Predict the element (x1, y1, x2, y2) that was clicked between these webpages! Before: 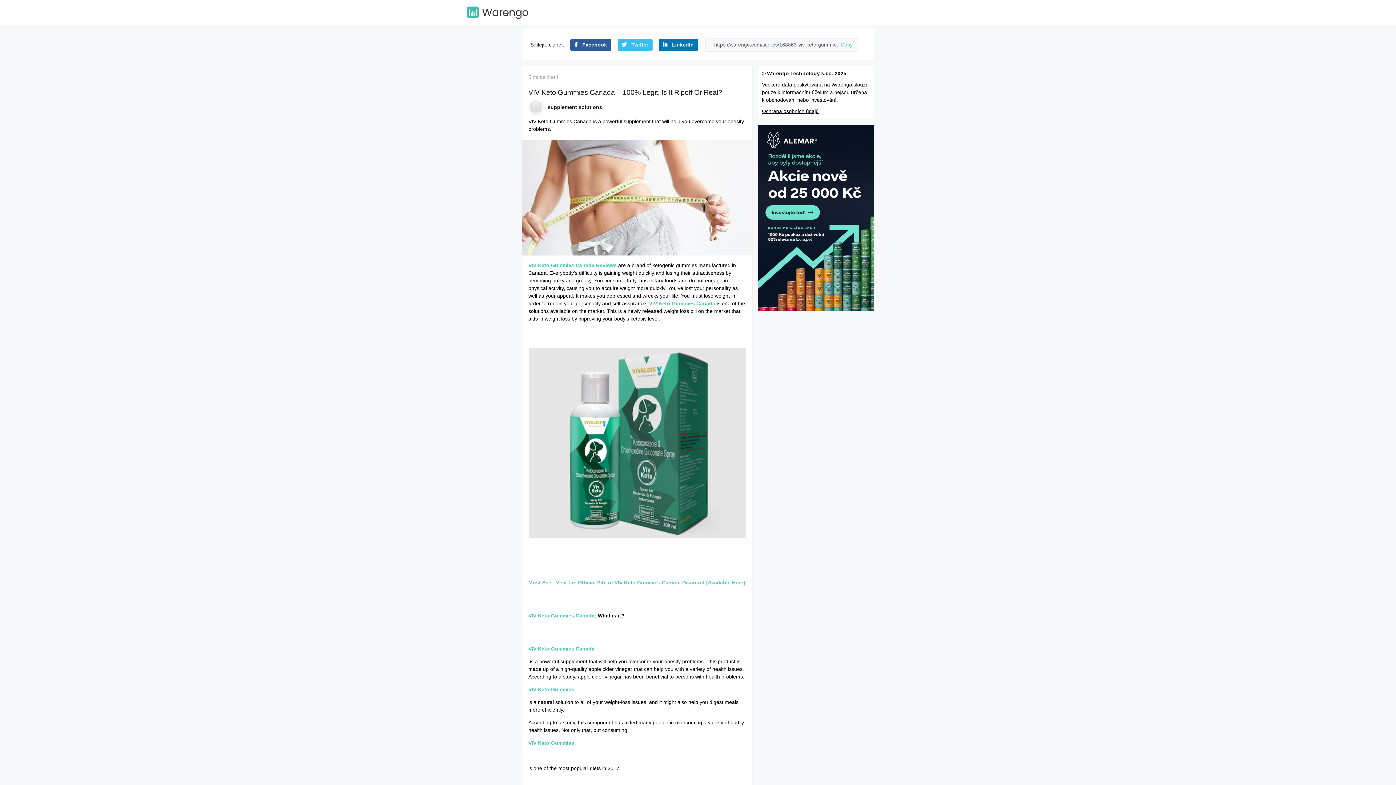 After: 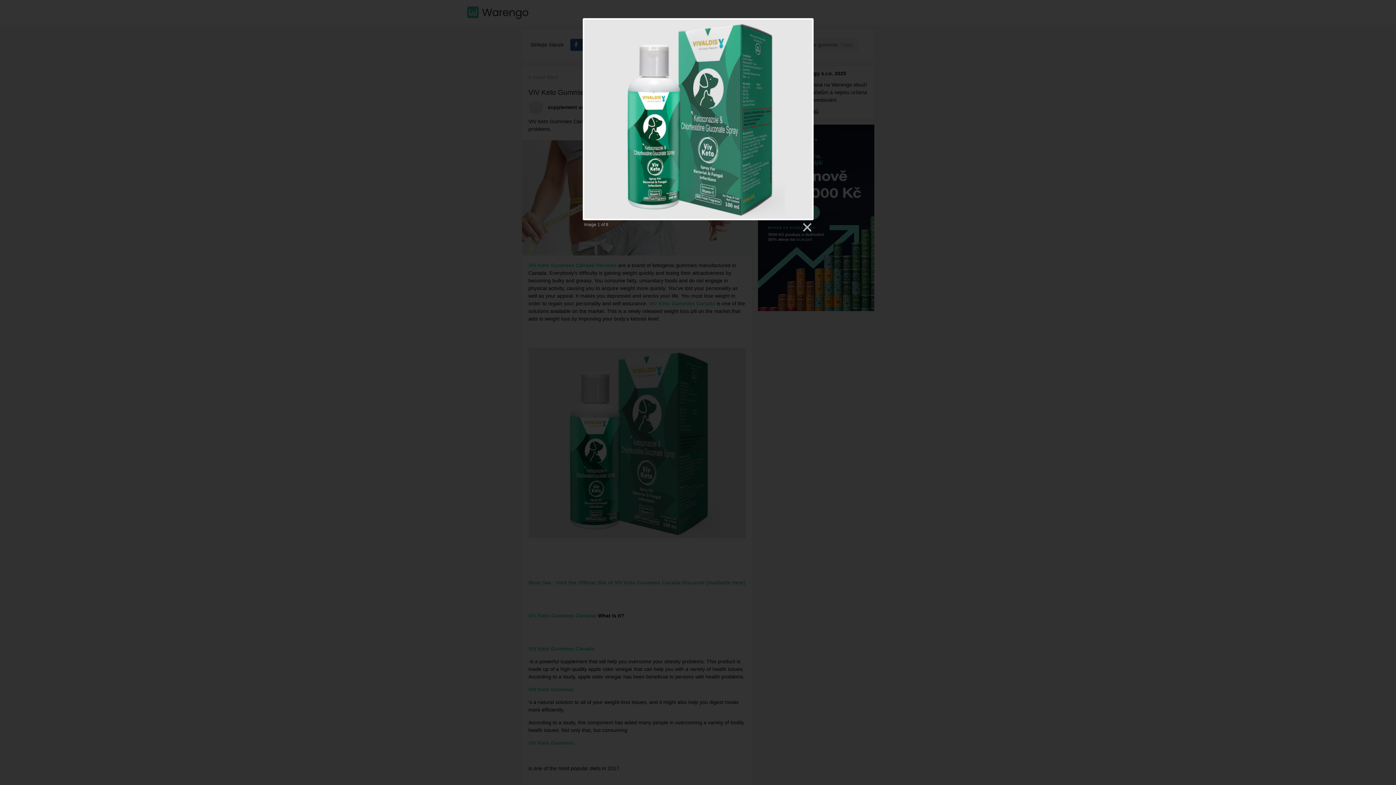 Action: bbox: (528, 440, 746, 445)